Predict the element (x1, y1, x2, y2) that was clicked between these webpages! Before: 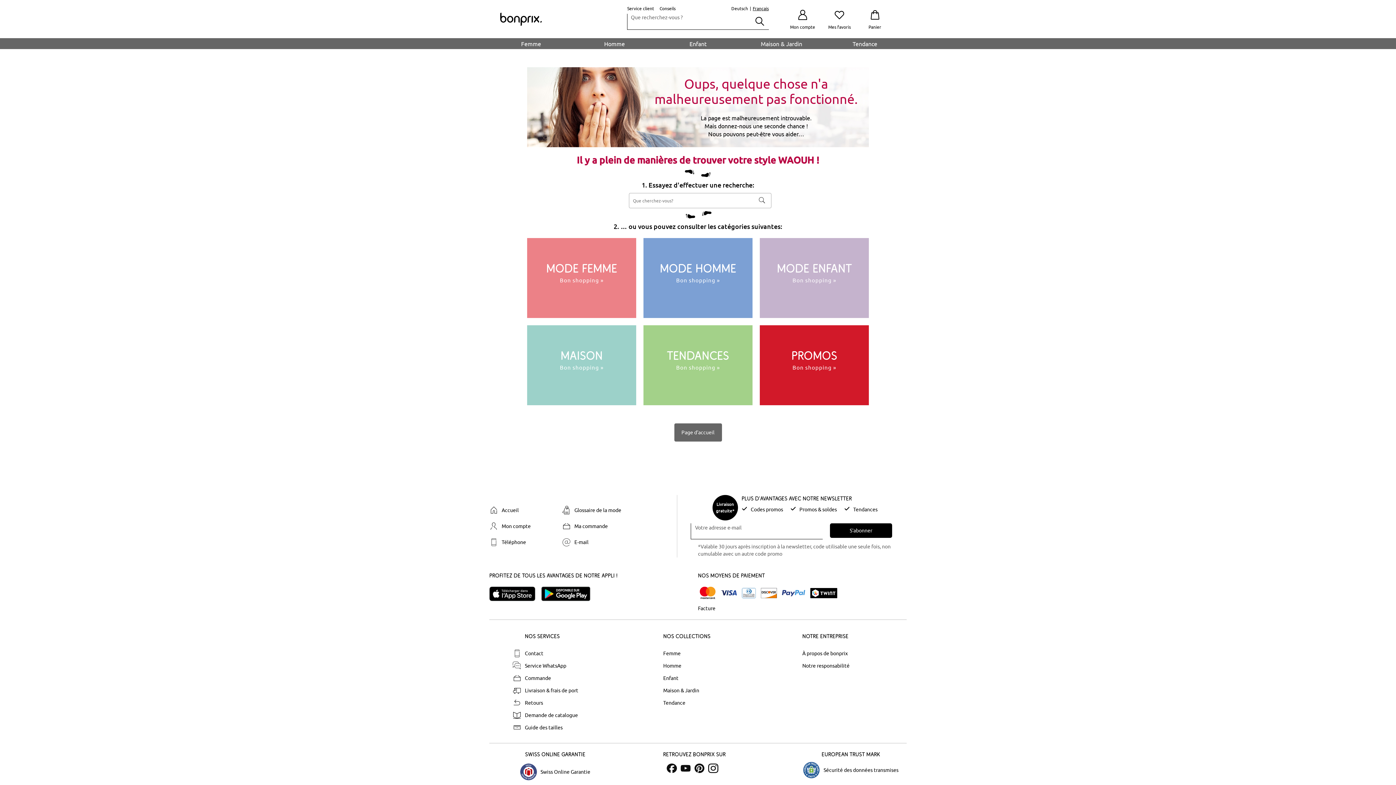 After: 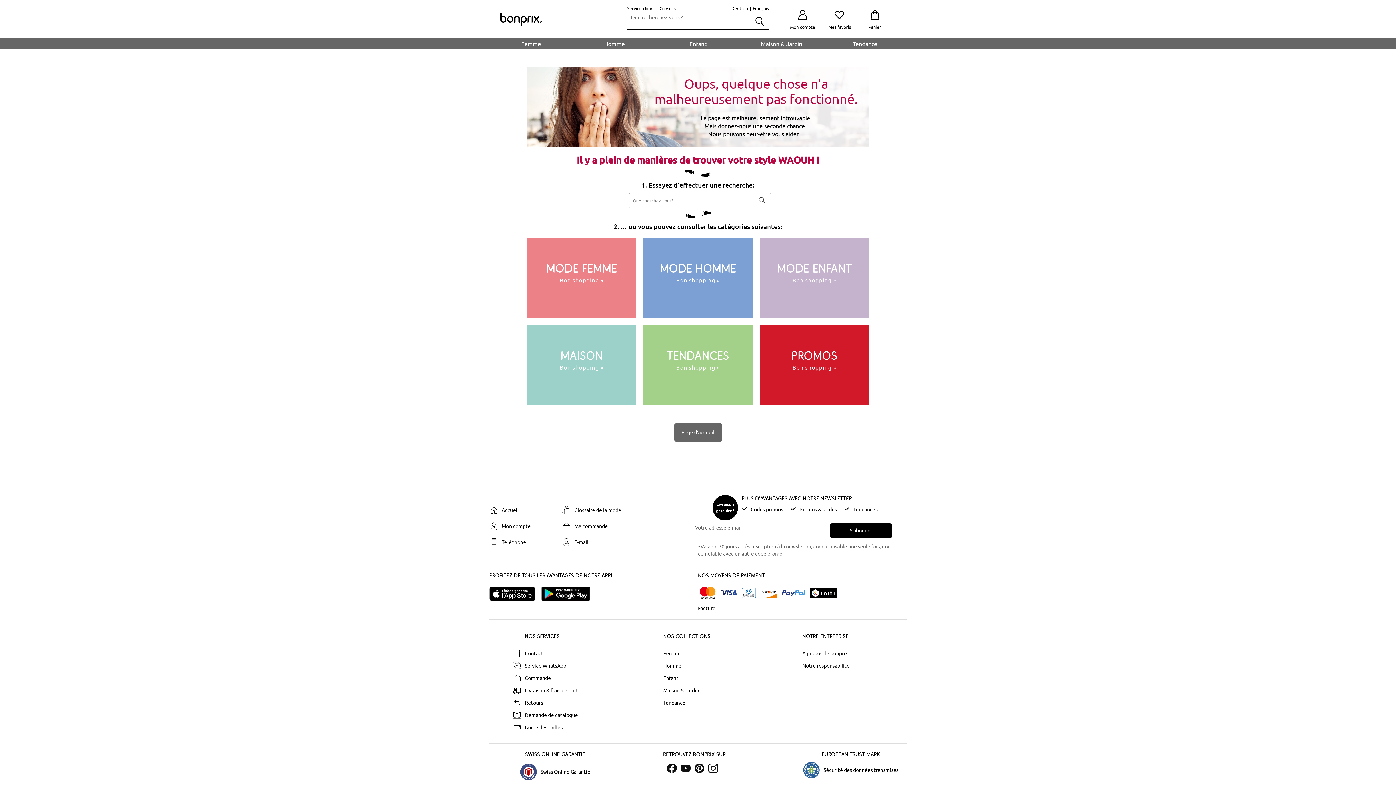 Action: label: Retrouvez bonprix sur youtube bbox: (680, 764, 690, 773)